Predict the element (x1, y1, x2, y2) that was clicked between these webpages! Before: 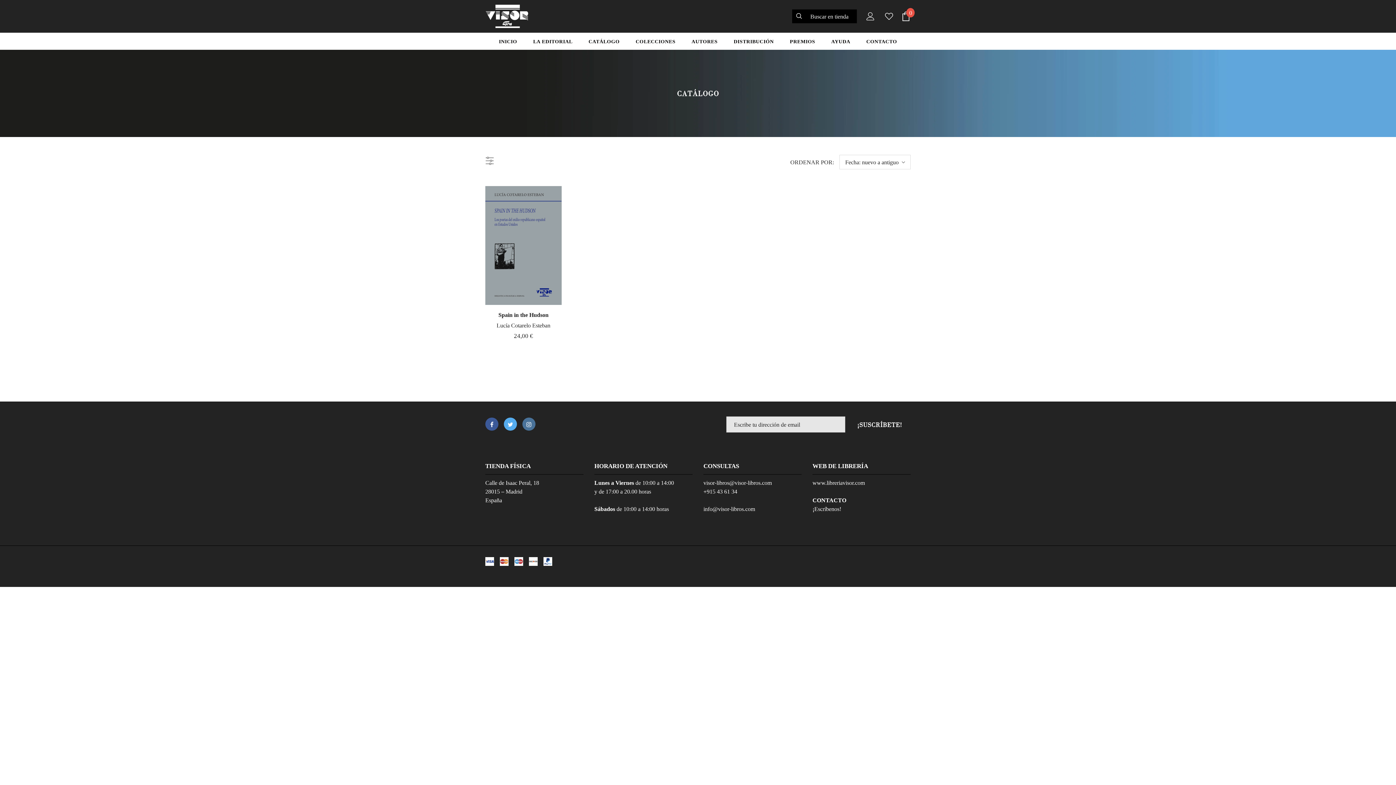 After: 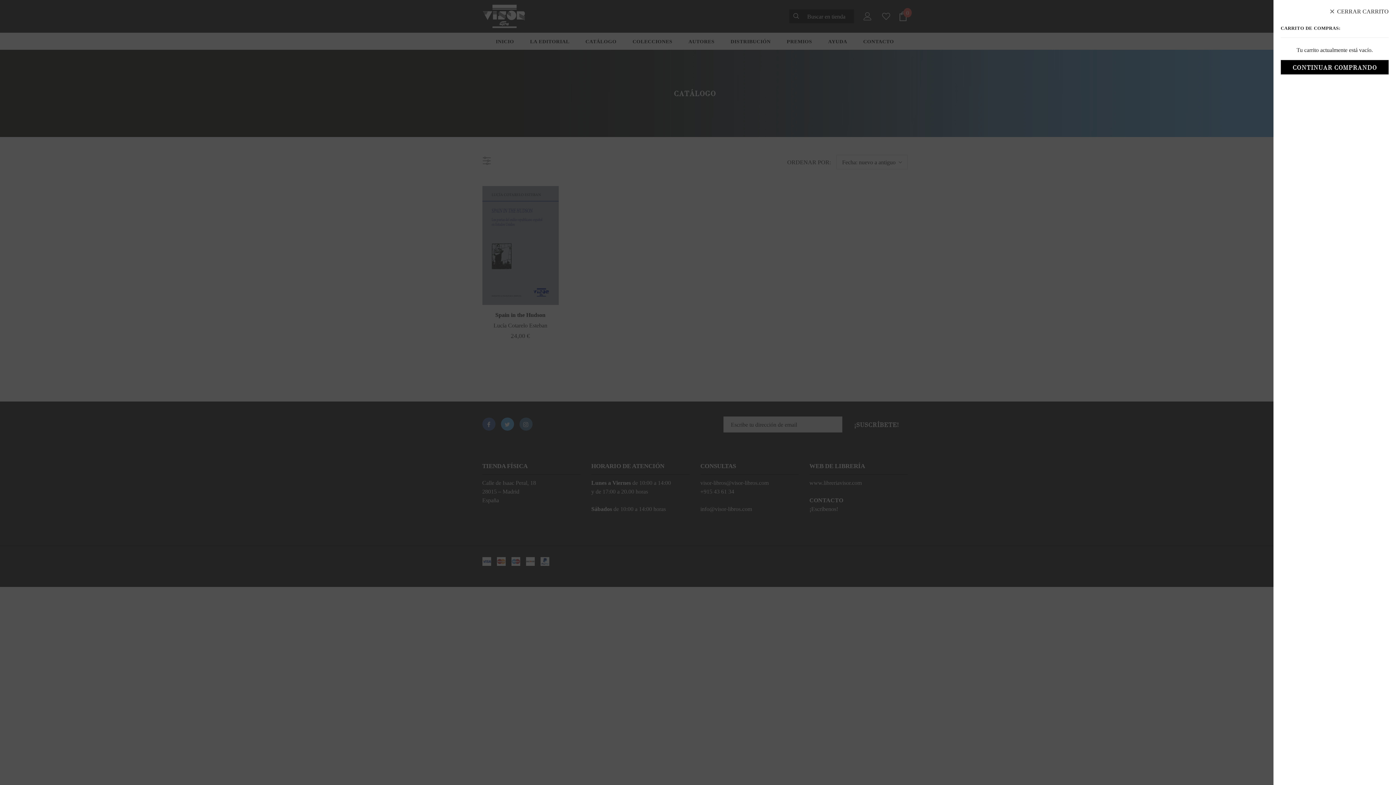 Action: label: 0 bbox: (901, 11, 910, 21)